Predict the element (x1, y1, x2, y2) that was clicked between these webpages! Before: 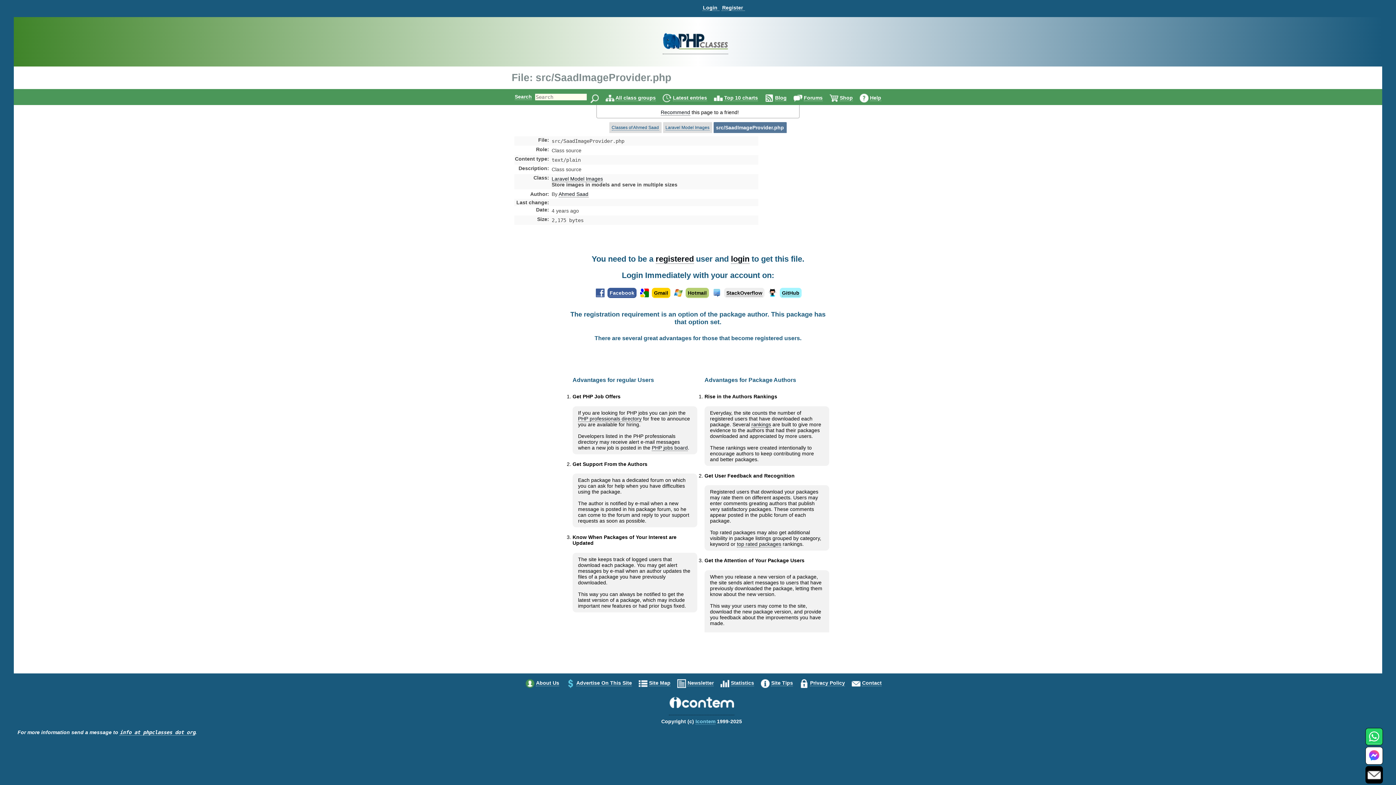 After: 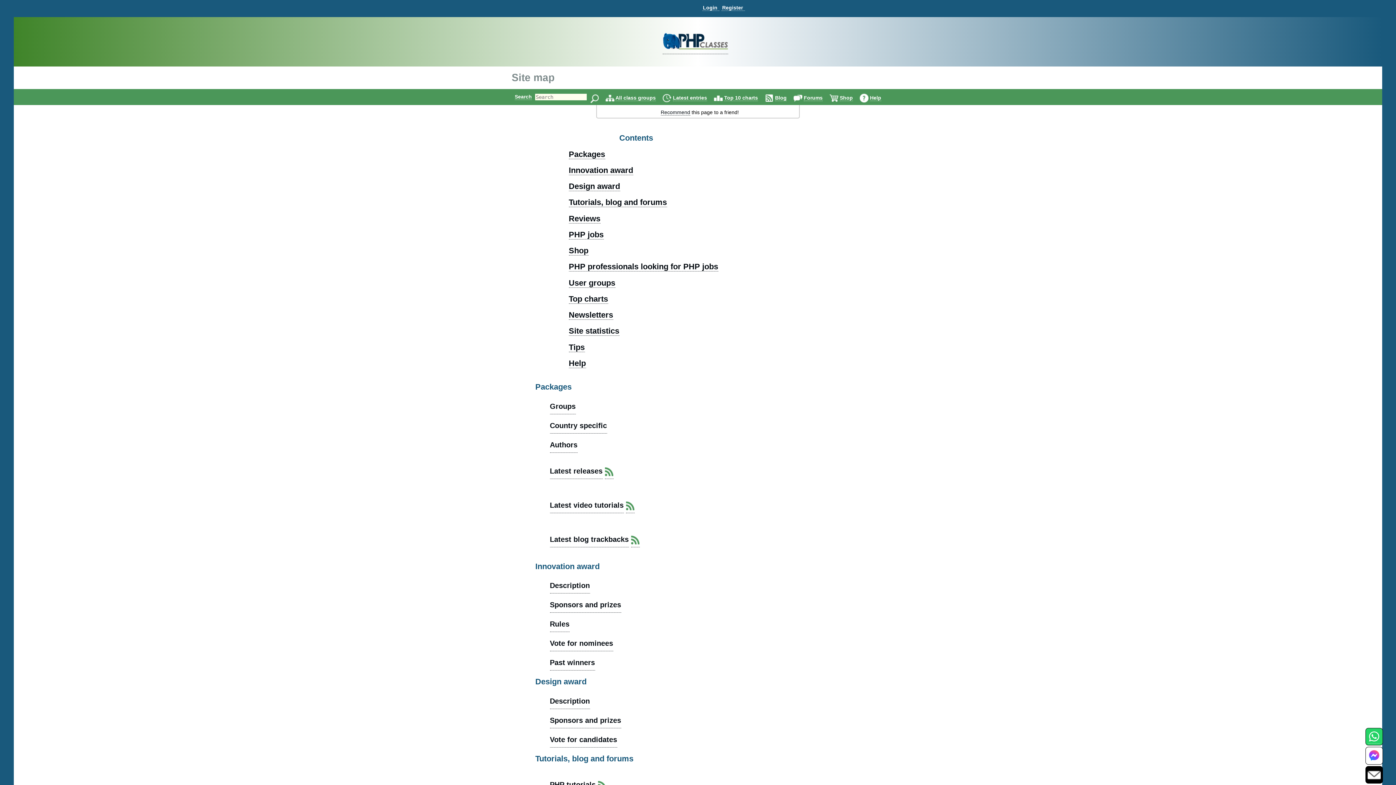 Action: bbox: (649, 680, 670, 686) label: Site Map